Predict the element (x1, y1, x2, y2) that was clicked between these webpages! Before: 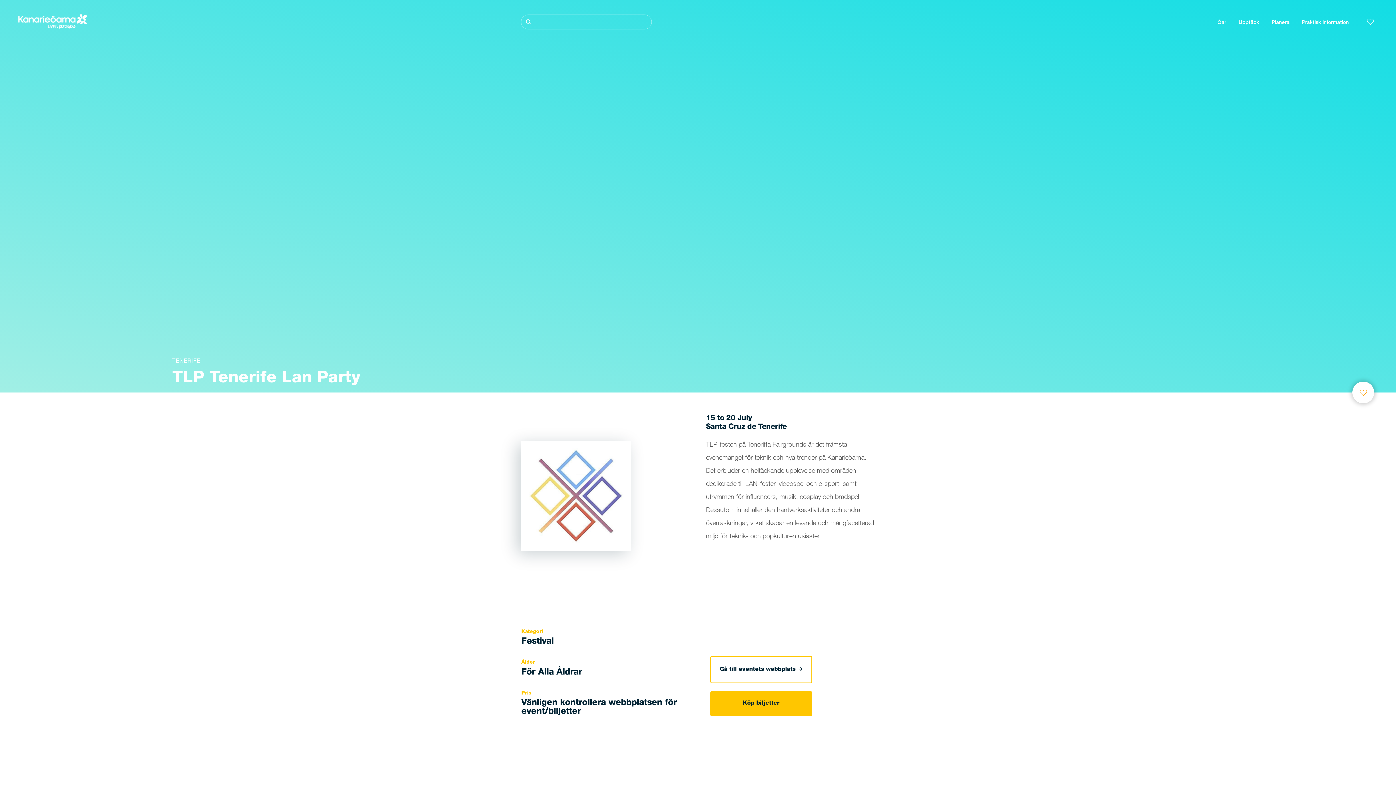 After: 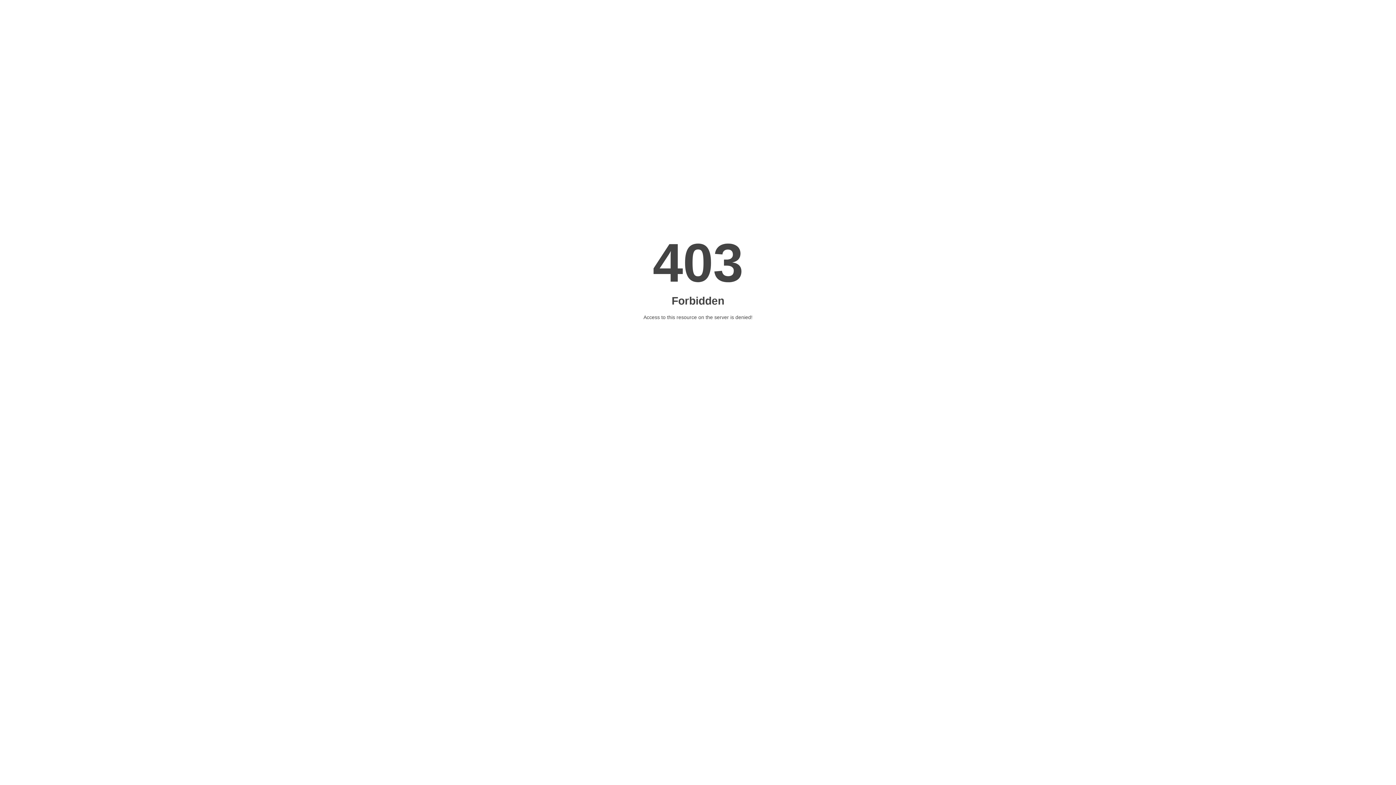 Action: label: Gå till eventets webbplats bbox: (711, 657, 811, 682)